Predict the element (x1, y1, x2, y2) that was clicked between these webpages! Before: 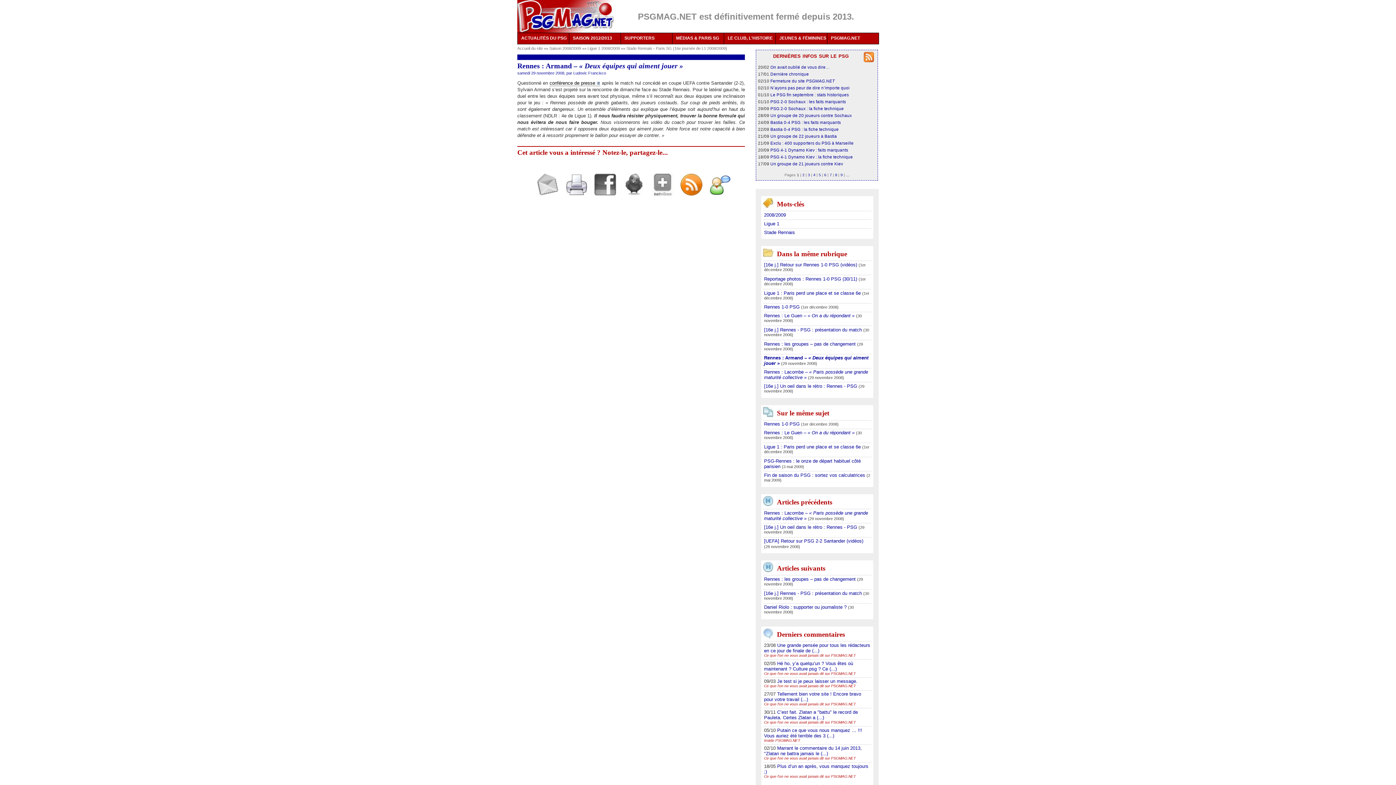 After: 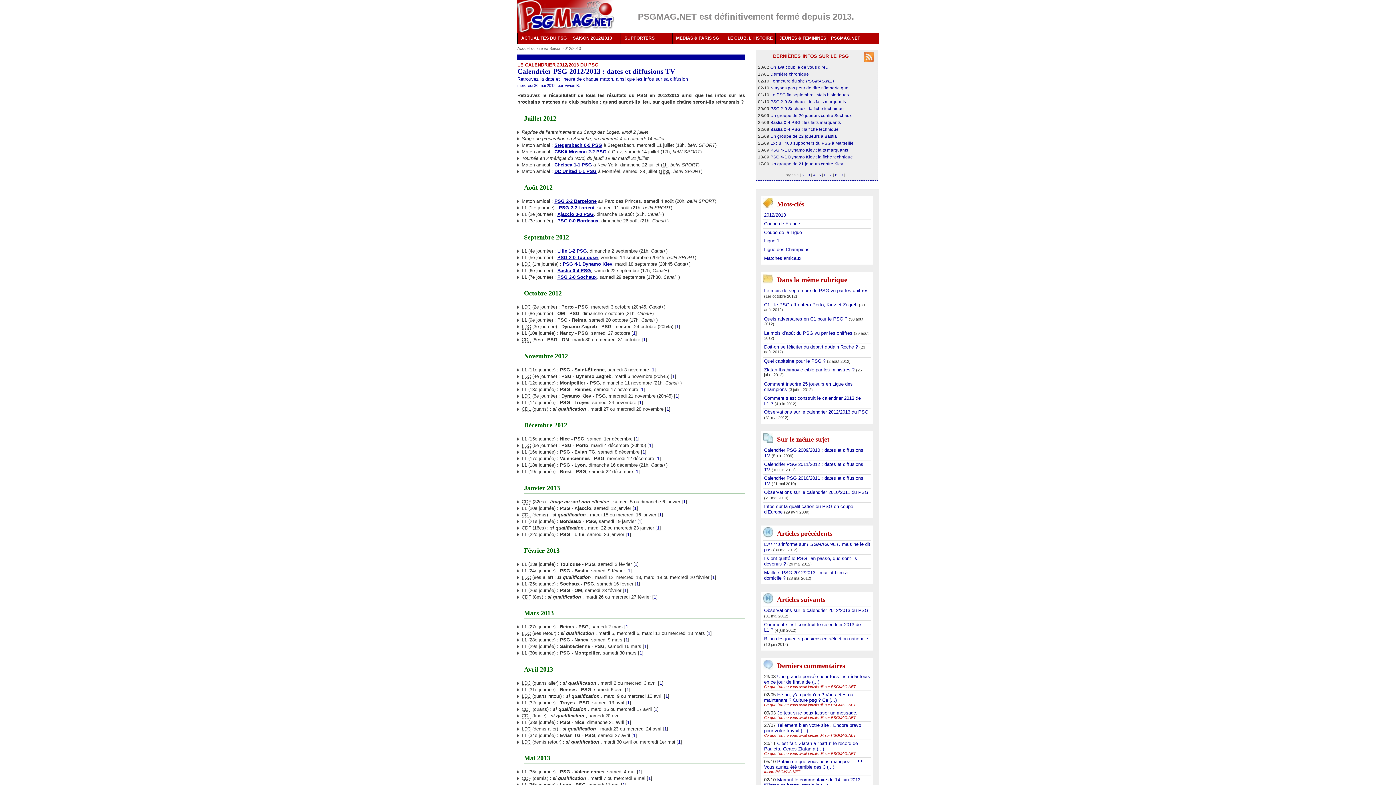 Action: label: SAISON 2012/2013 bbox: (569, 32, 620, 44)